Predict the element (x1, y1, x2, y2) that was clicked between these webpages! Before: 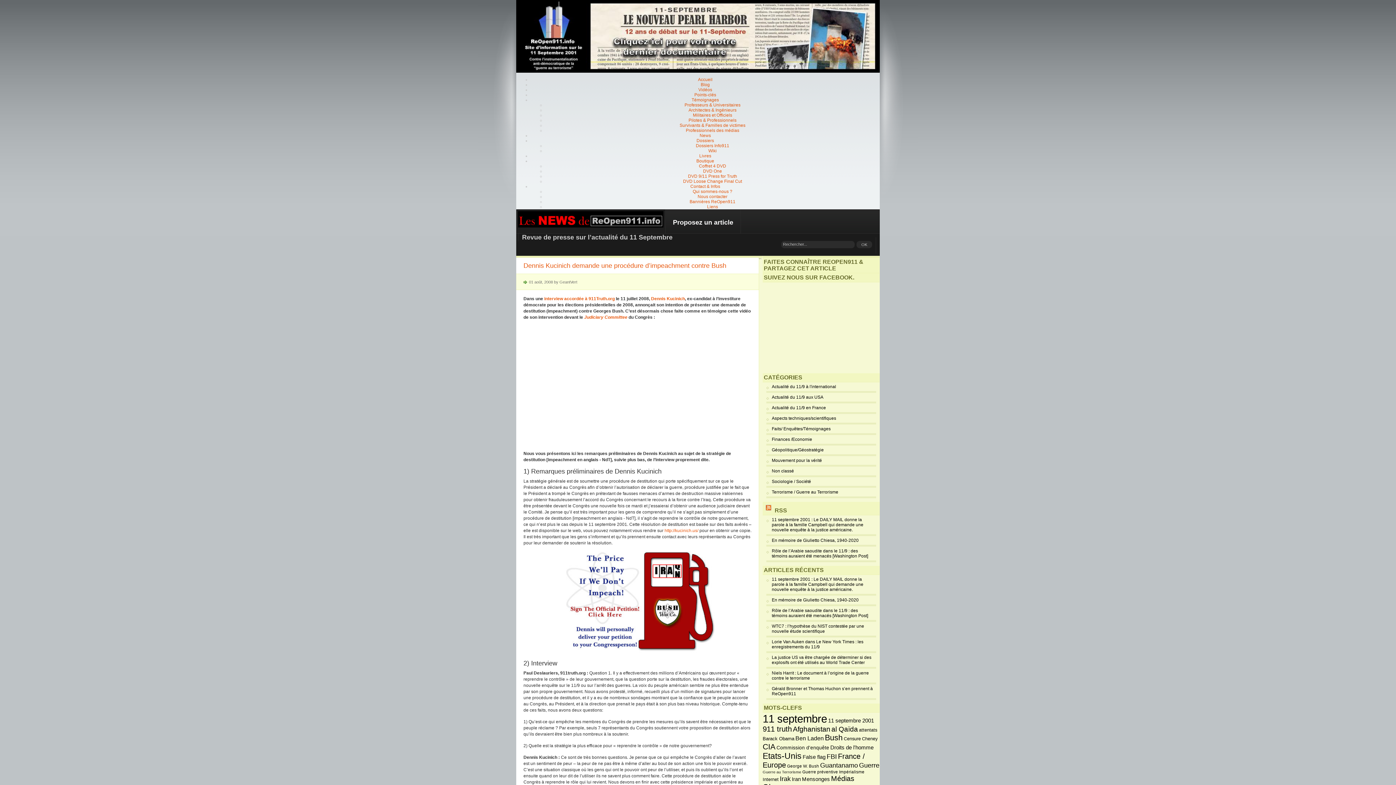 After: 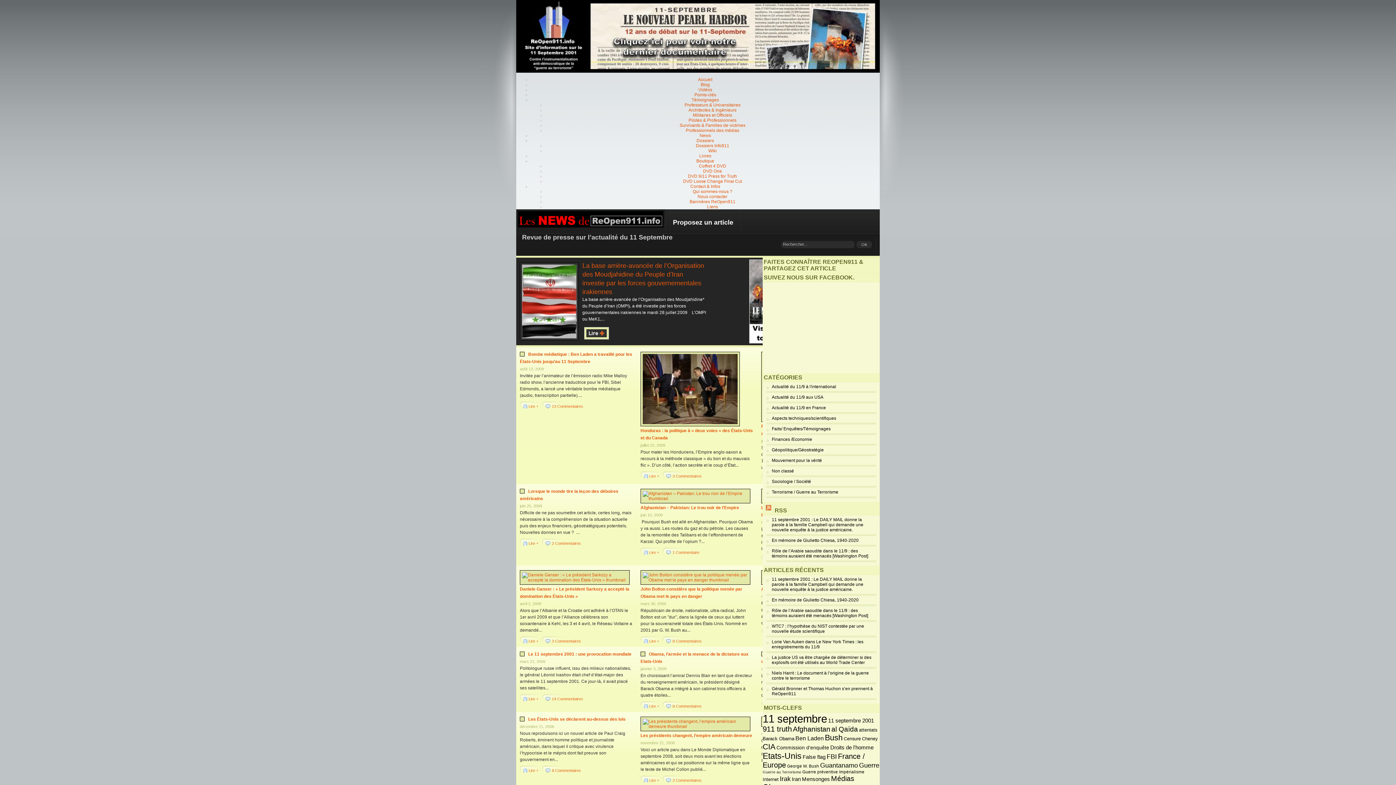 Action: label: Impérialisme bbox: (839, 770, 864, 774)